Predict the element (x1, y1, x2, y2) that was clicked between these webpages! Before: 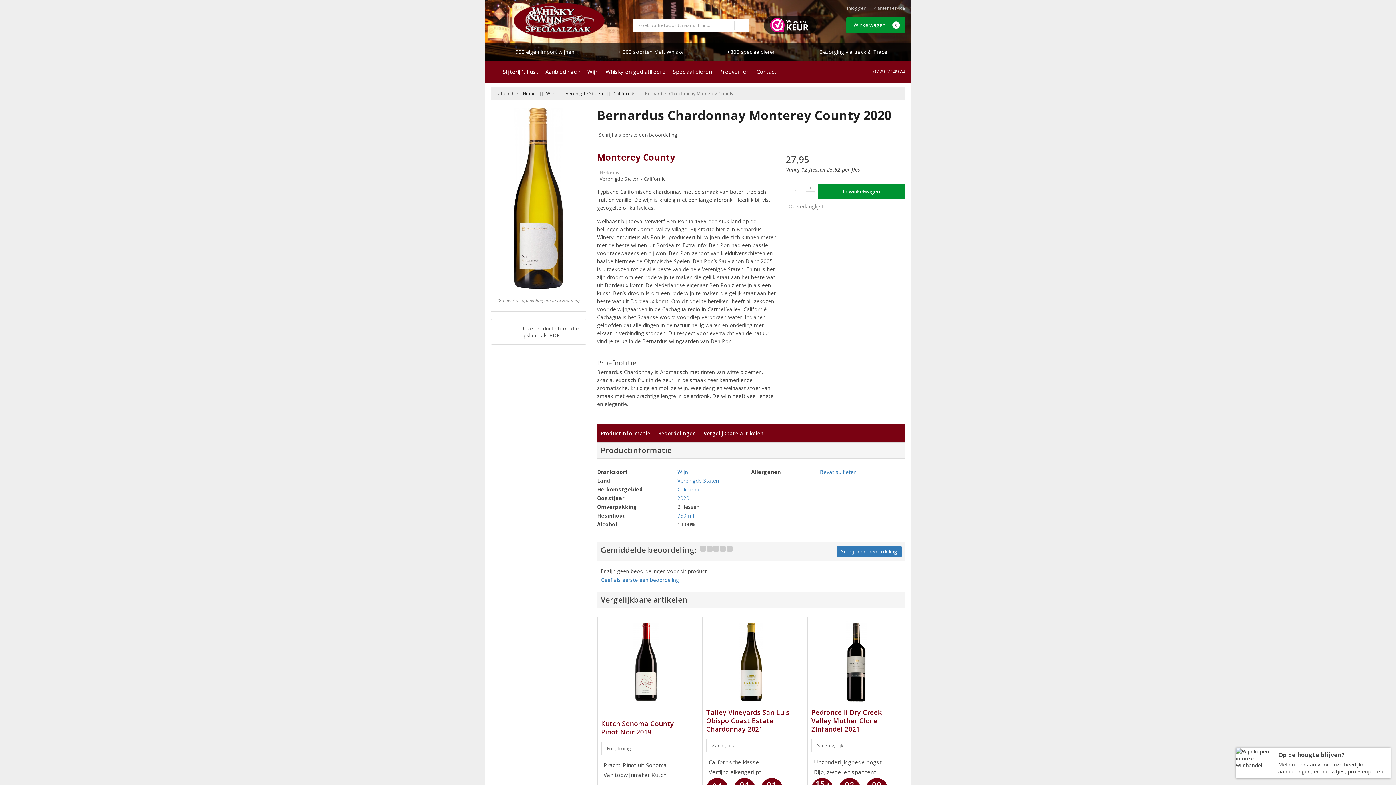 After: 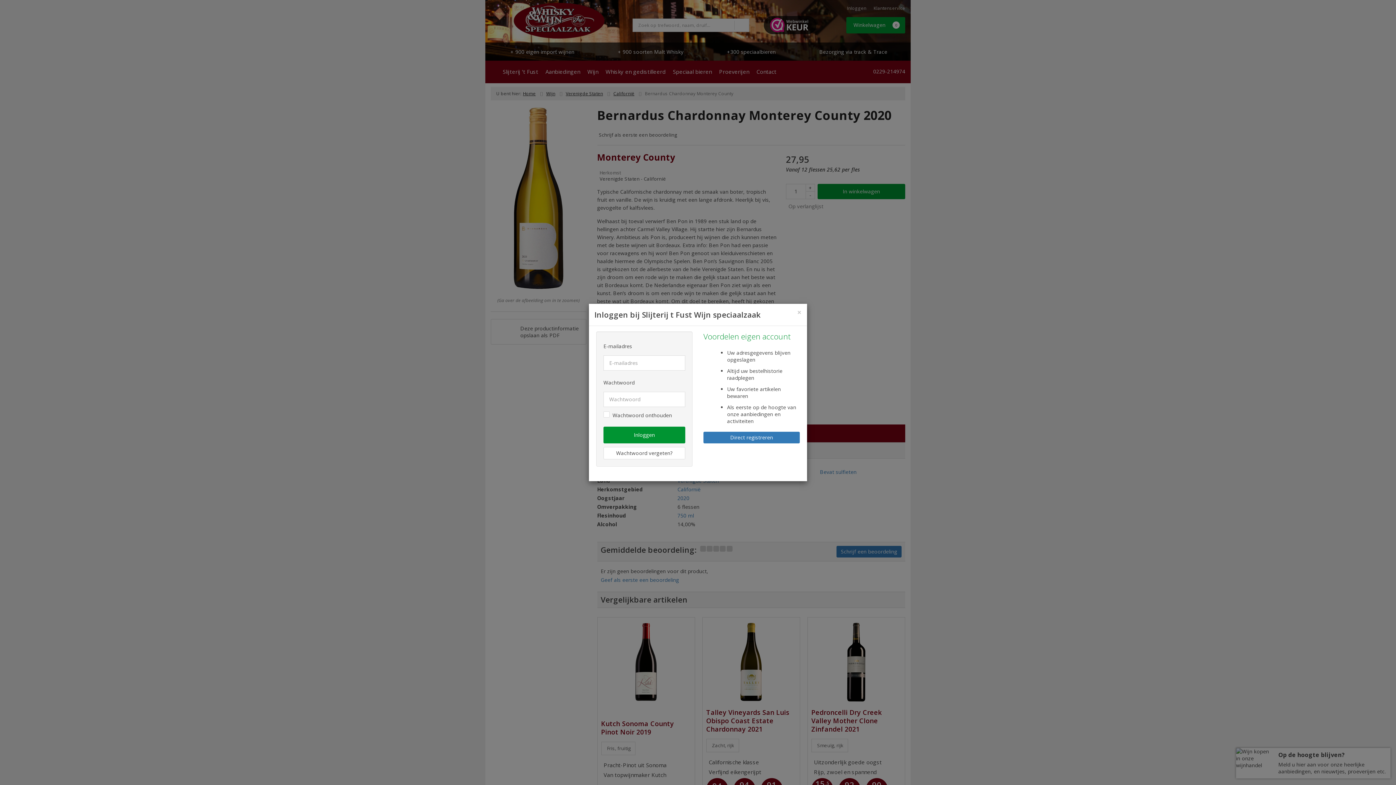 Action: bbox: (847, 5, 866, 11) label: Inloggen